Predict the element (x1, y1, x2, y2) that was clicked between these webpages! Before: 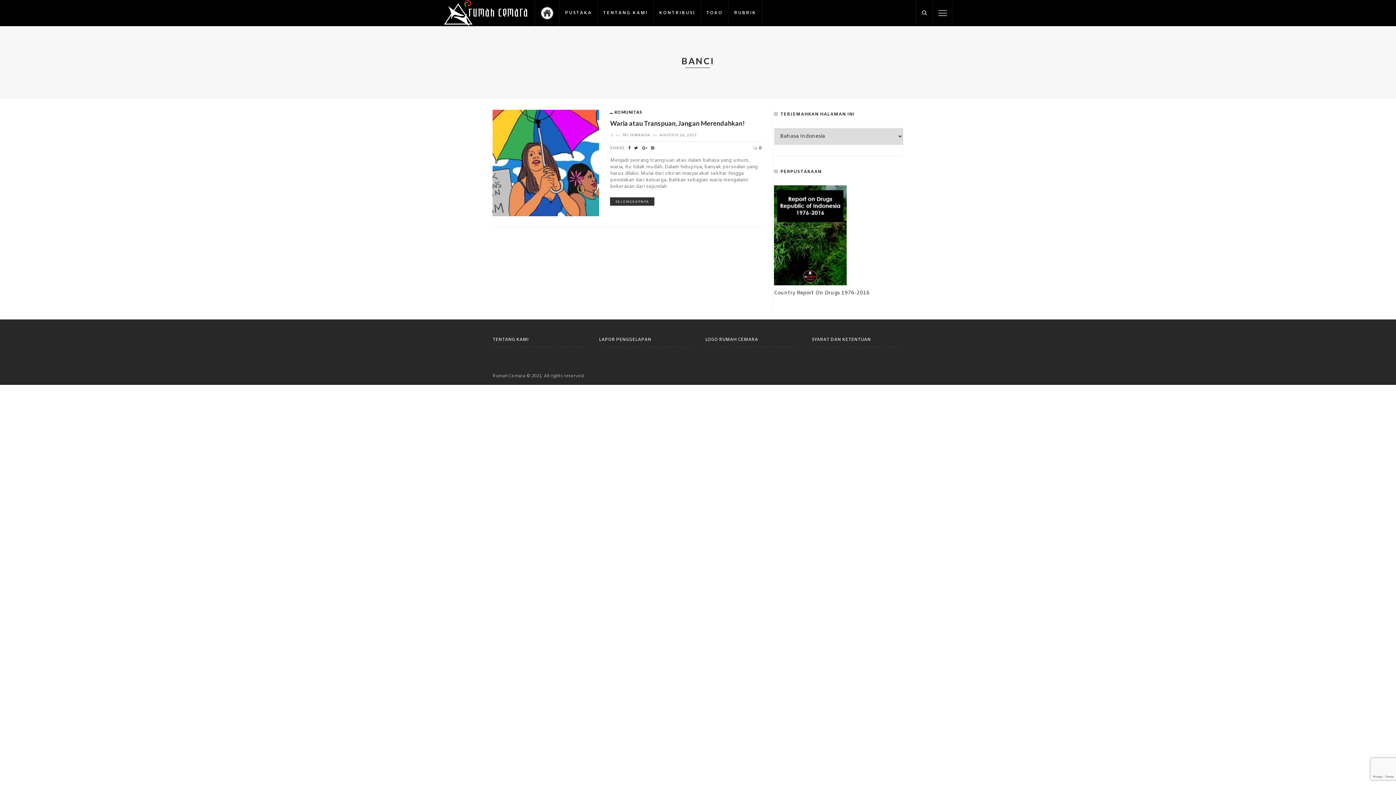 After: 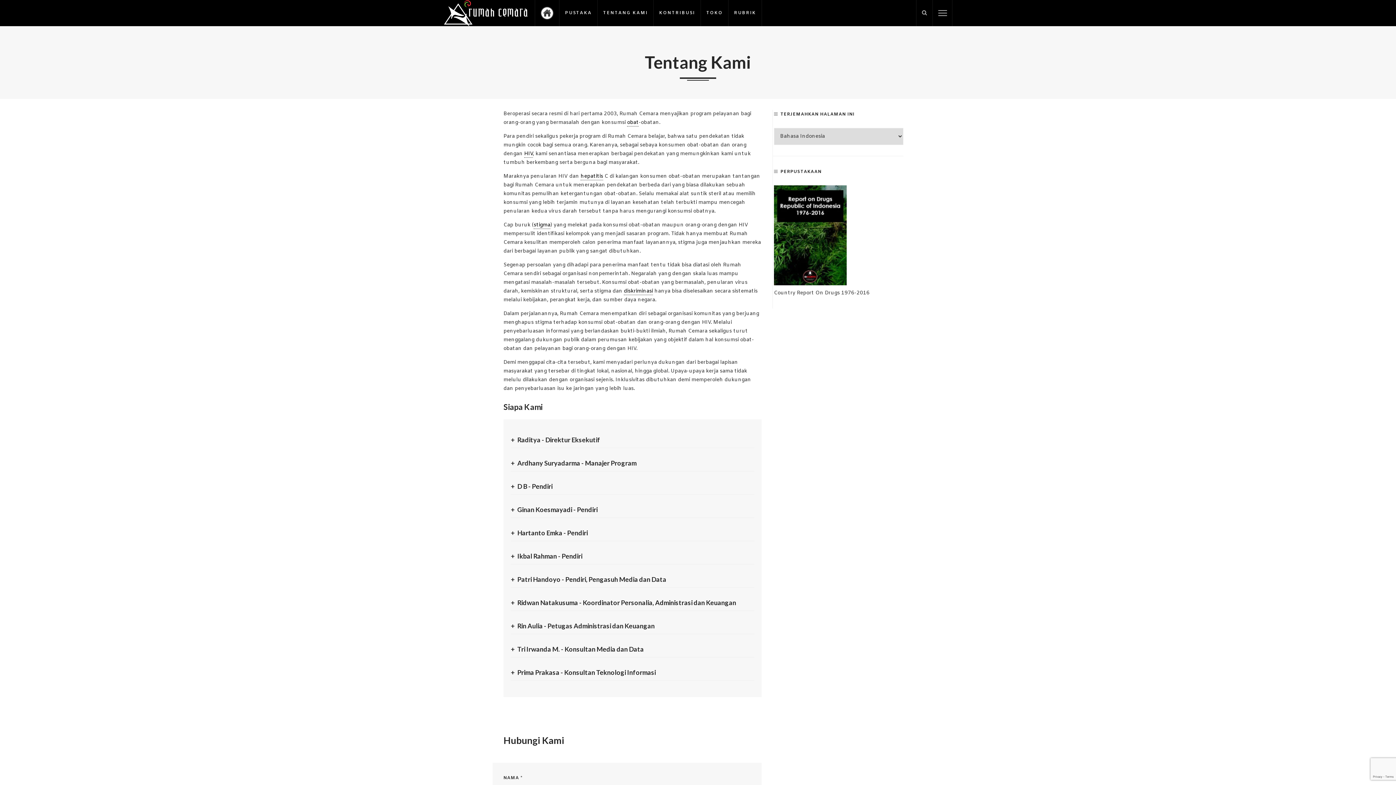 Action: label: TENTANG KAMI bbox: (492, 336, 584, 347)